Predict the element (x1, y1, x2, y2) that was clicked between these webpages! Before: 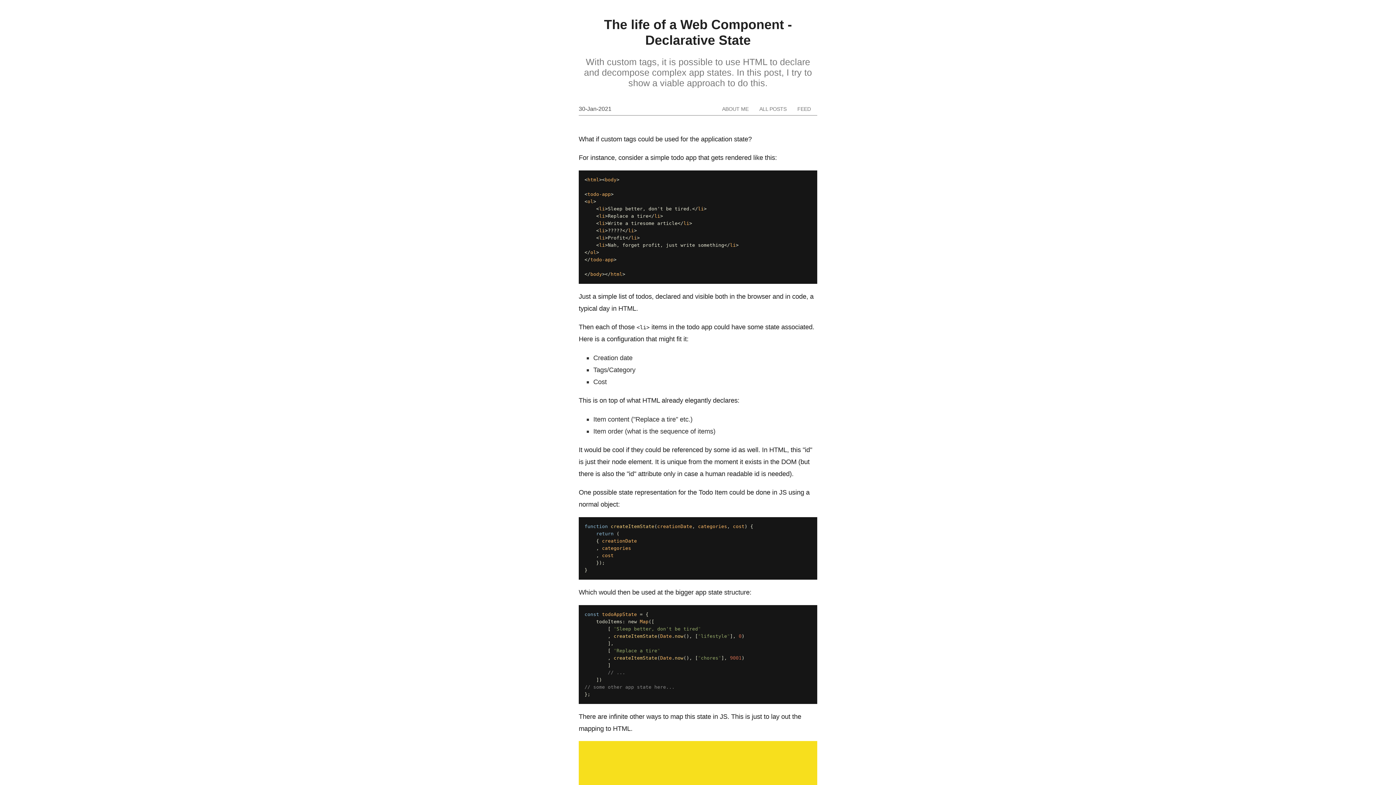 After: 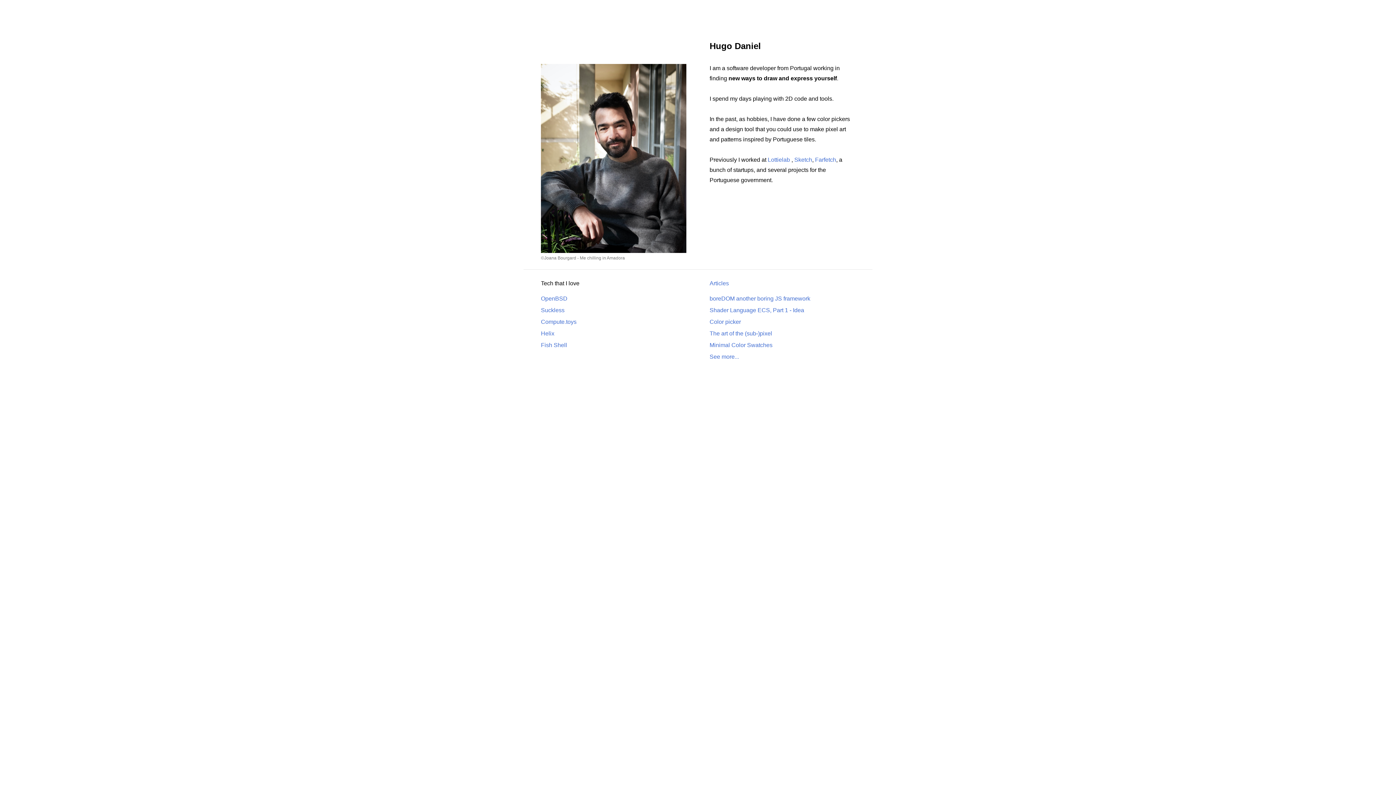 Action: label: ABOUT ME bbox: (719, 103, 751, 114)